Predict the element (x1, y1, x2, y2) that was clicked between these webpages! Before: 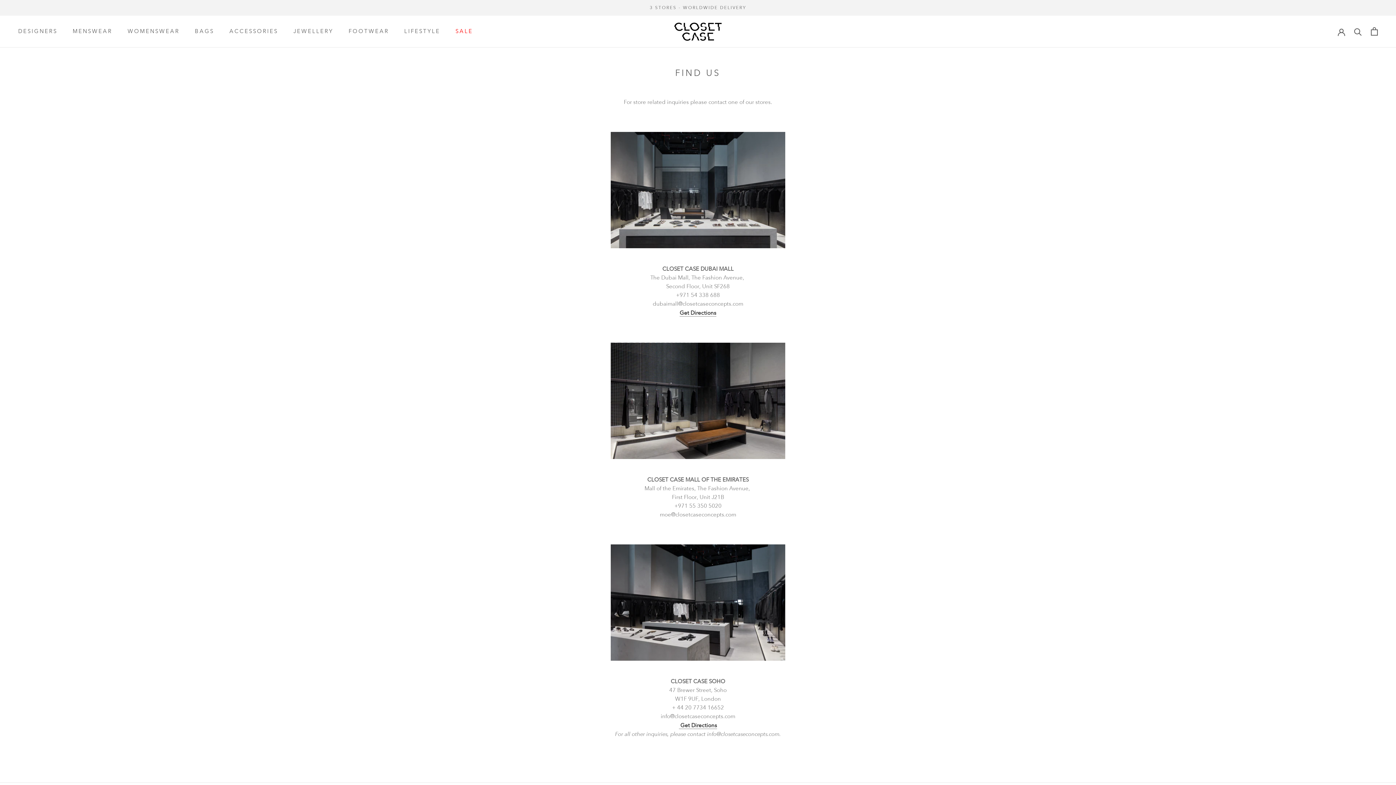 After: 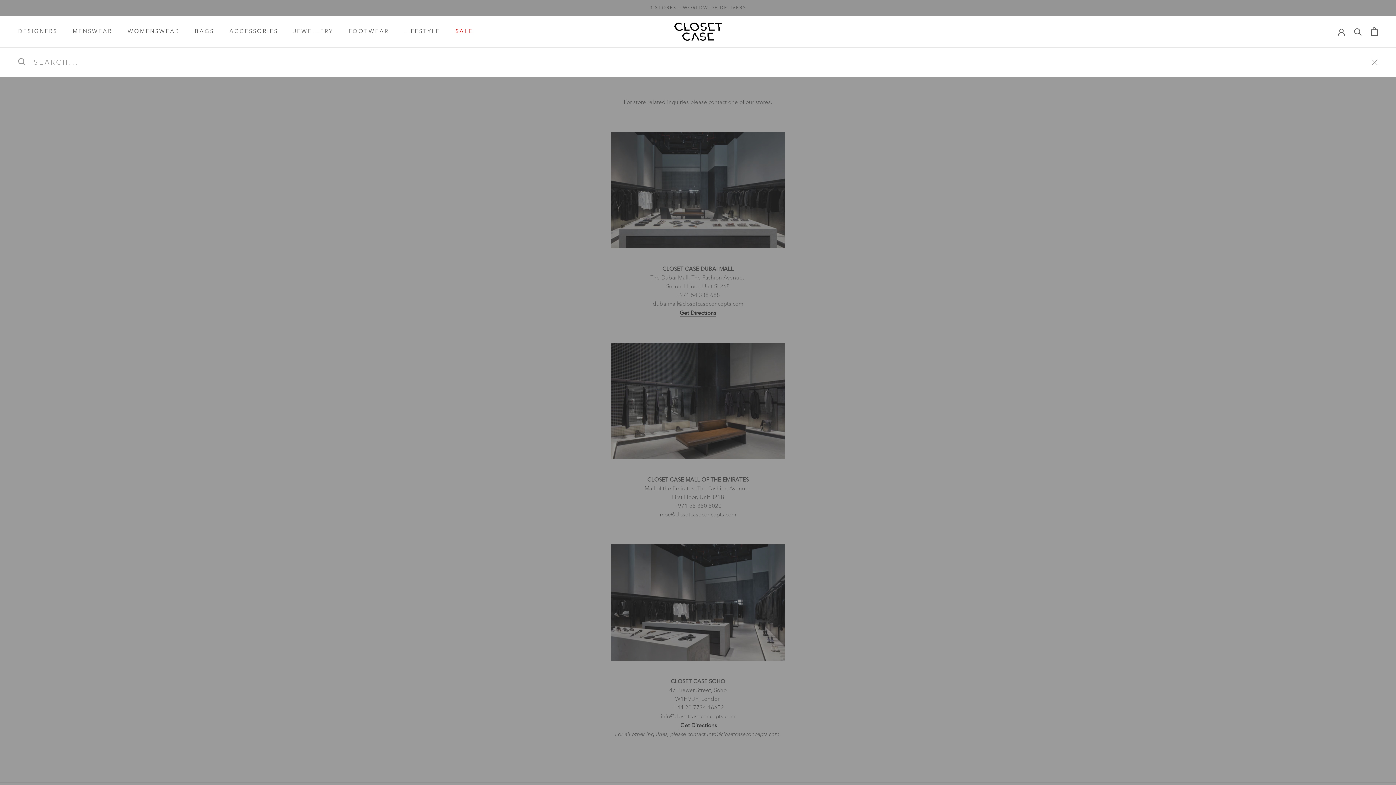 Action: label: Search bbox: (1354, 27, 1362, 35)